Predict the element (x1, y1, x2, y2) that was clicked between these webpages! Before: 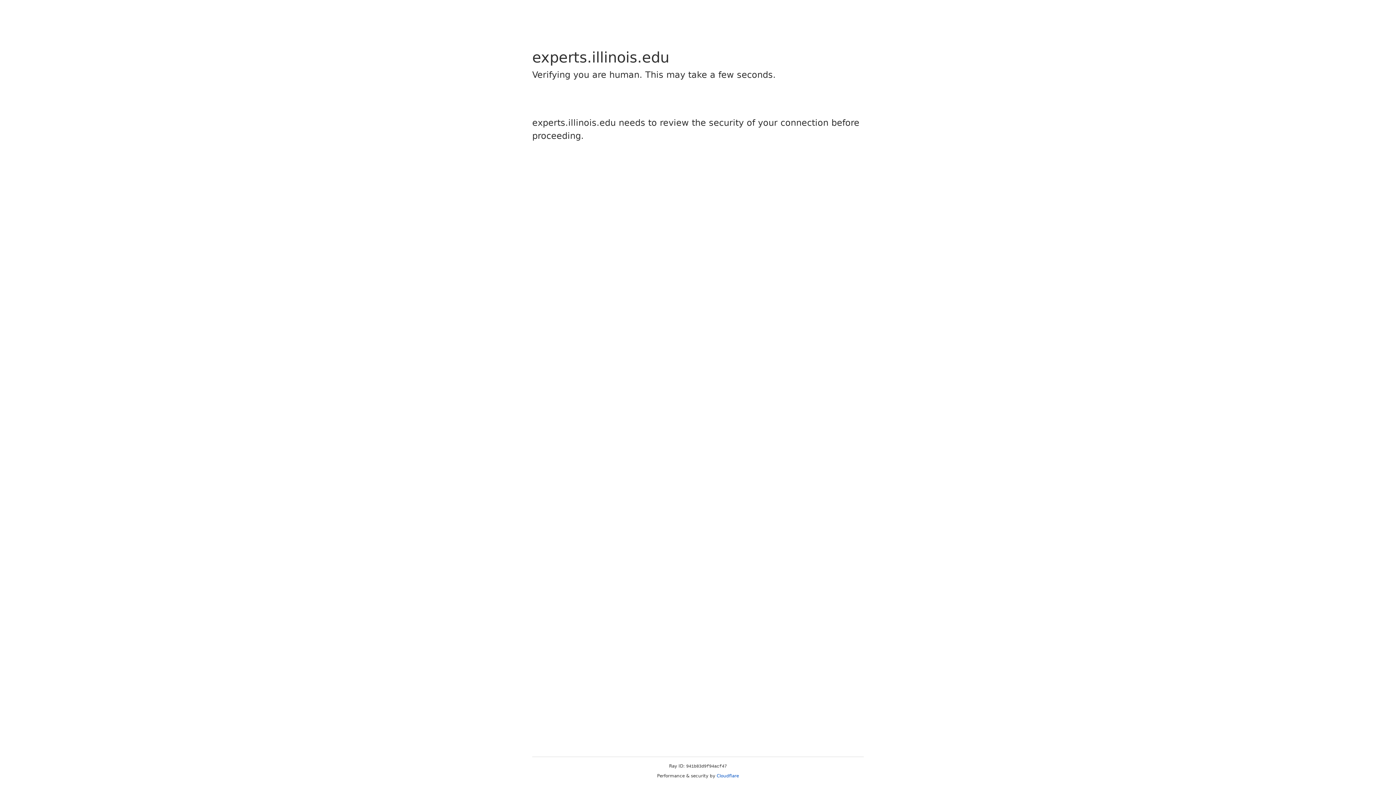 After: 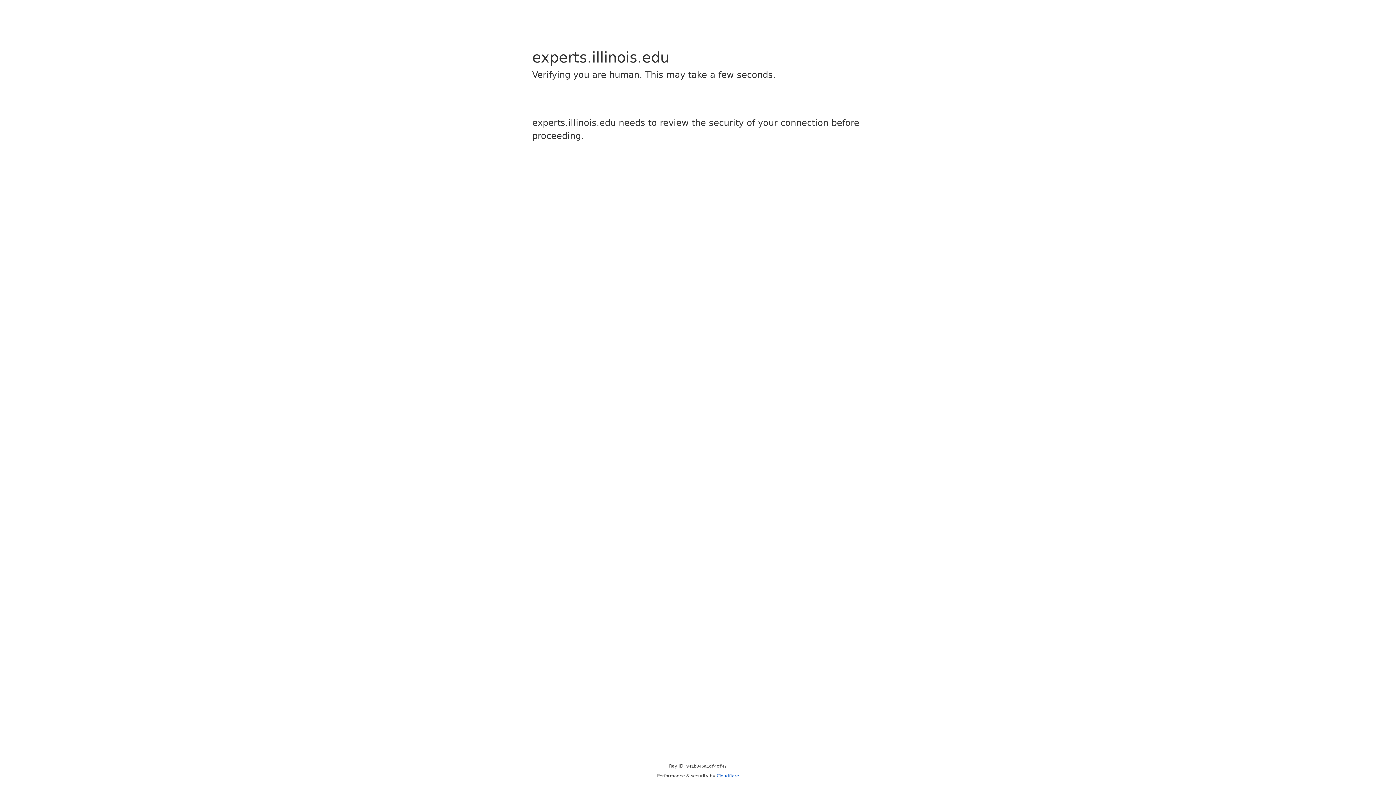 Action: label: Cloudflare bbox: (716, 773, 739, 778)